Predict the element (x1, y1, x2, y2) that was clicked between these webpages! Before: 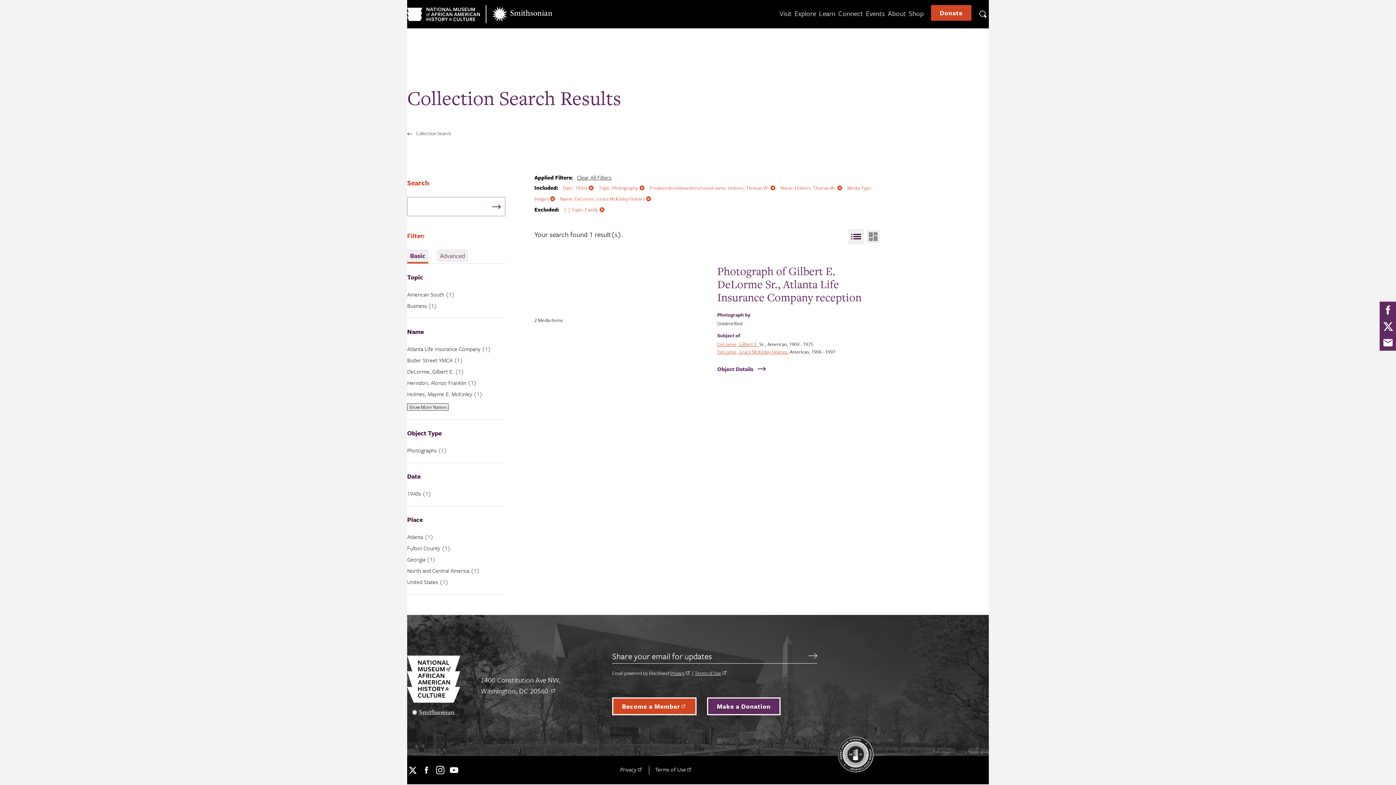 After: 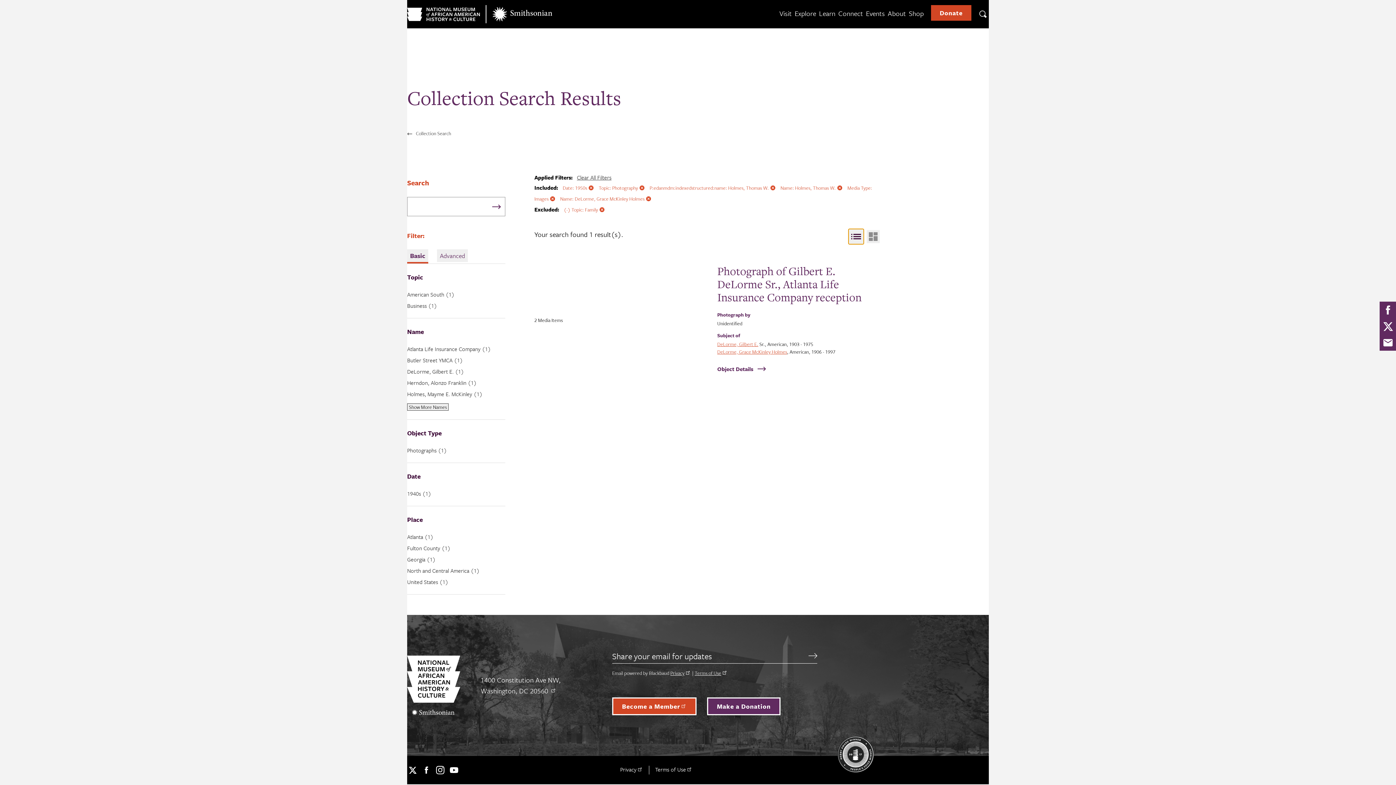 Action: label: List View bbox: (848, 229, 864, 244)